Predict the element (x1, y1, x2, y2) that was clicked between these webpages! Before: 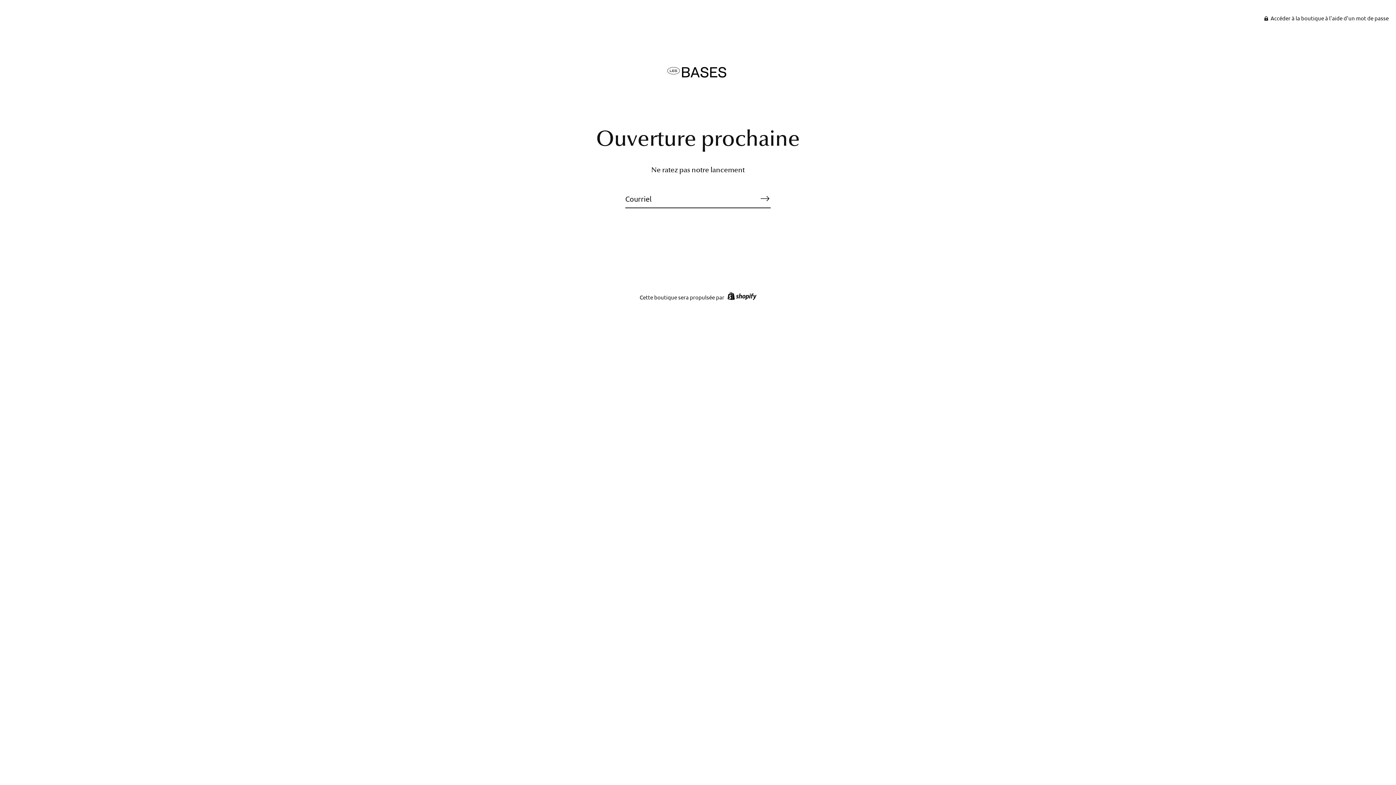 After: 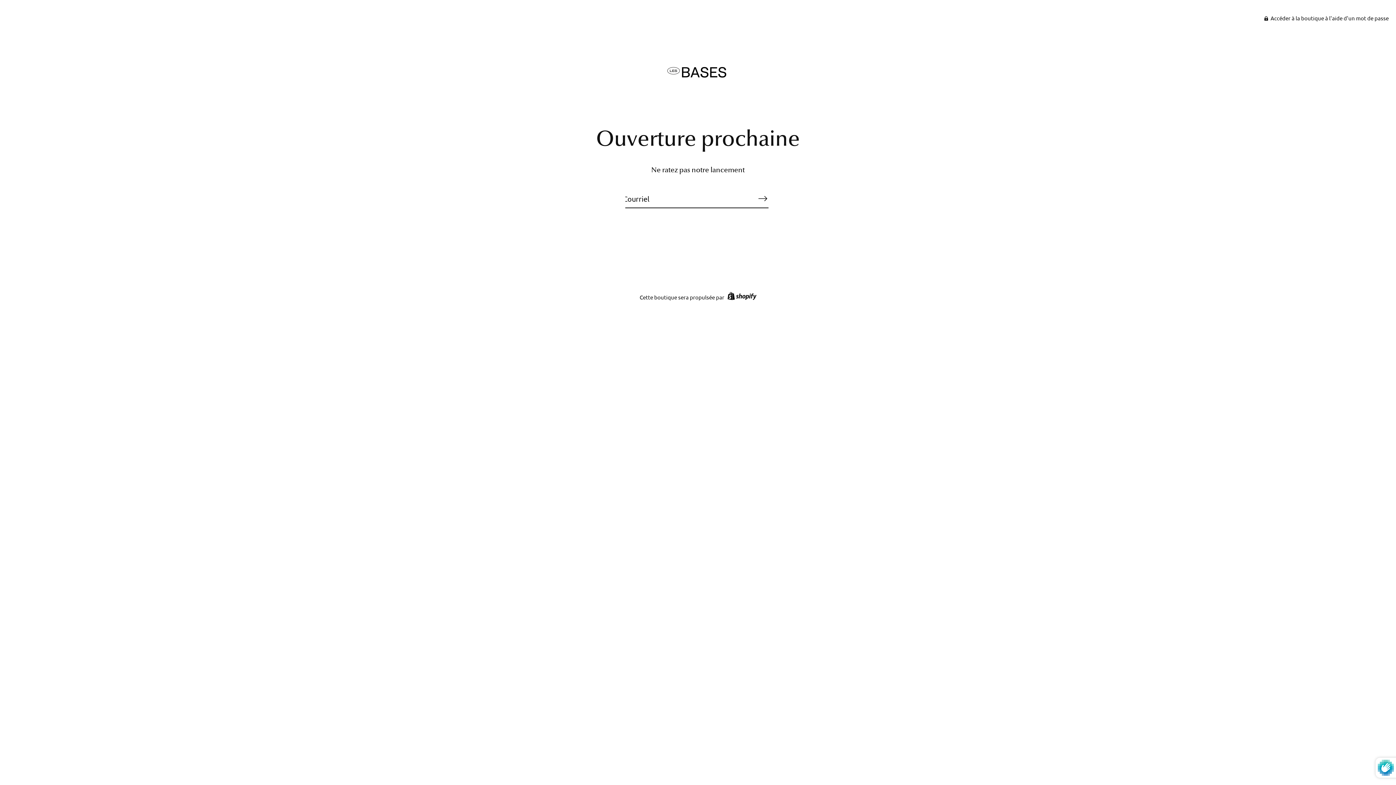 Action: label: S&#39;inscrire bbox: (757, 189, 773, 208)